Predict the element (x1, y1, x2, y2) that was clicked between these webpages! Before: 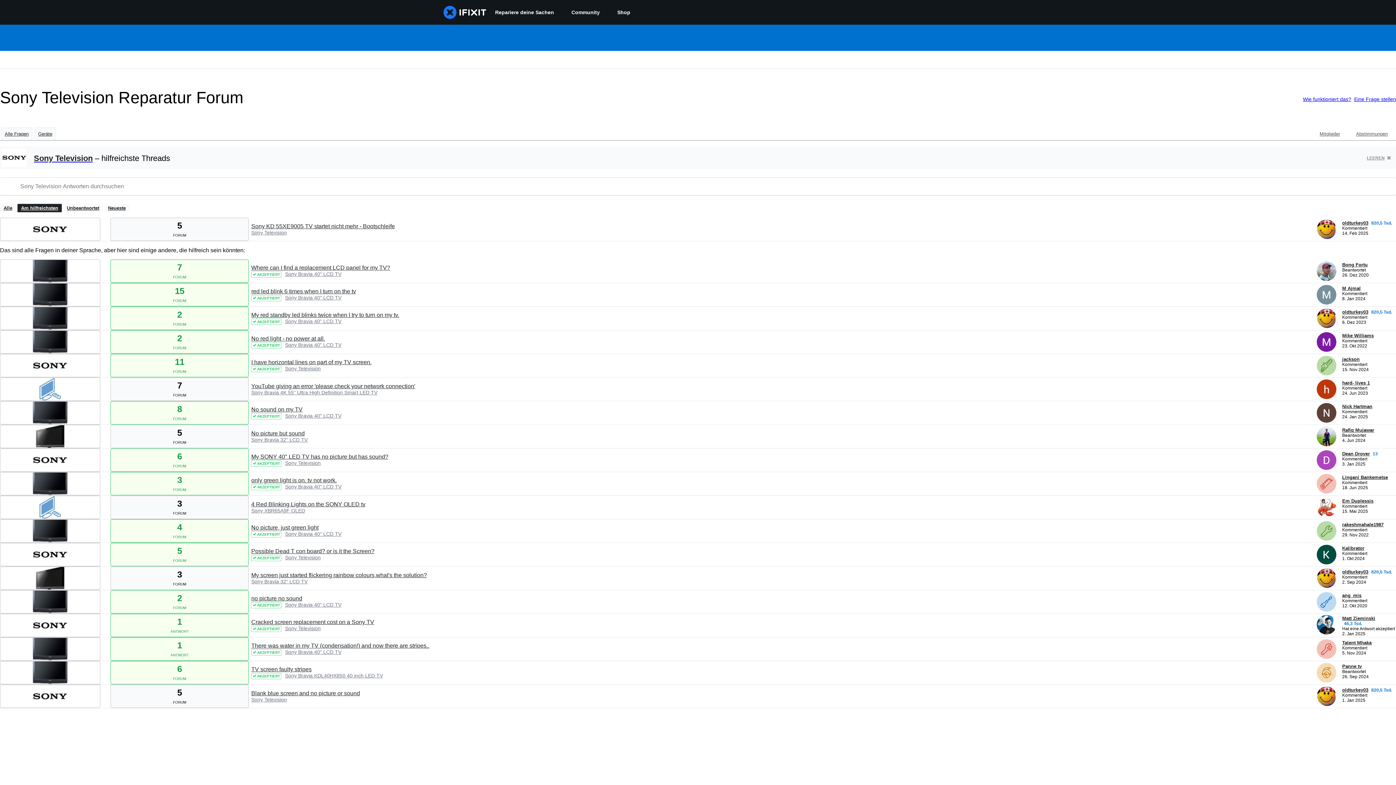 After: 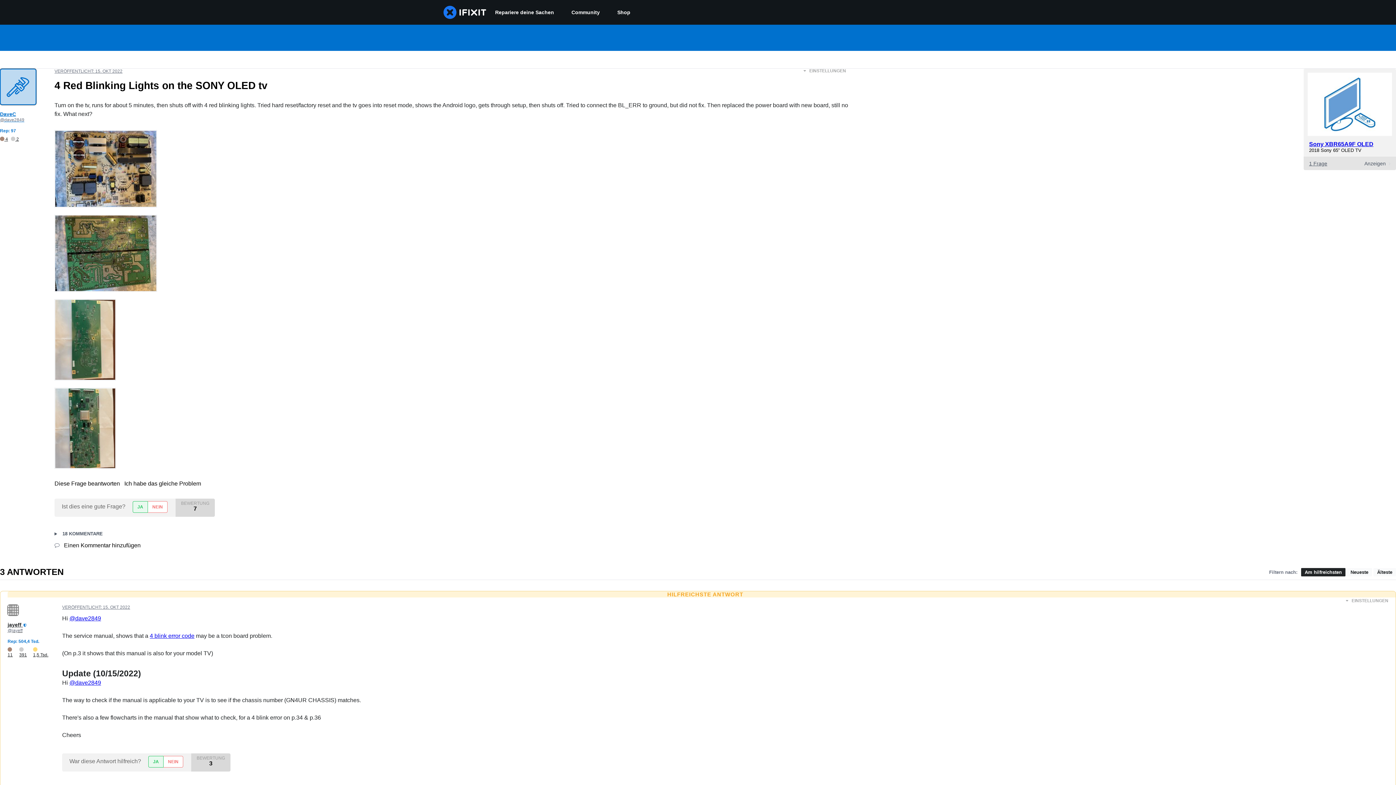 Action: bbox: (251, 501, 365, 507) label: 4 Red Blinking Lights on the SONY OLED tv